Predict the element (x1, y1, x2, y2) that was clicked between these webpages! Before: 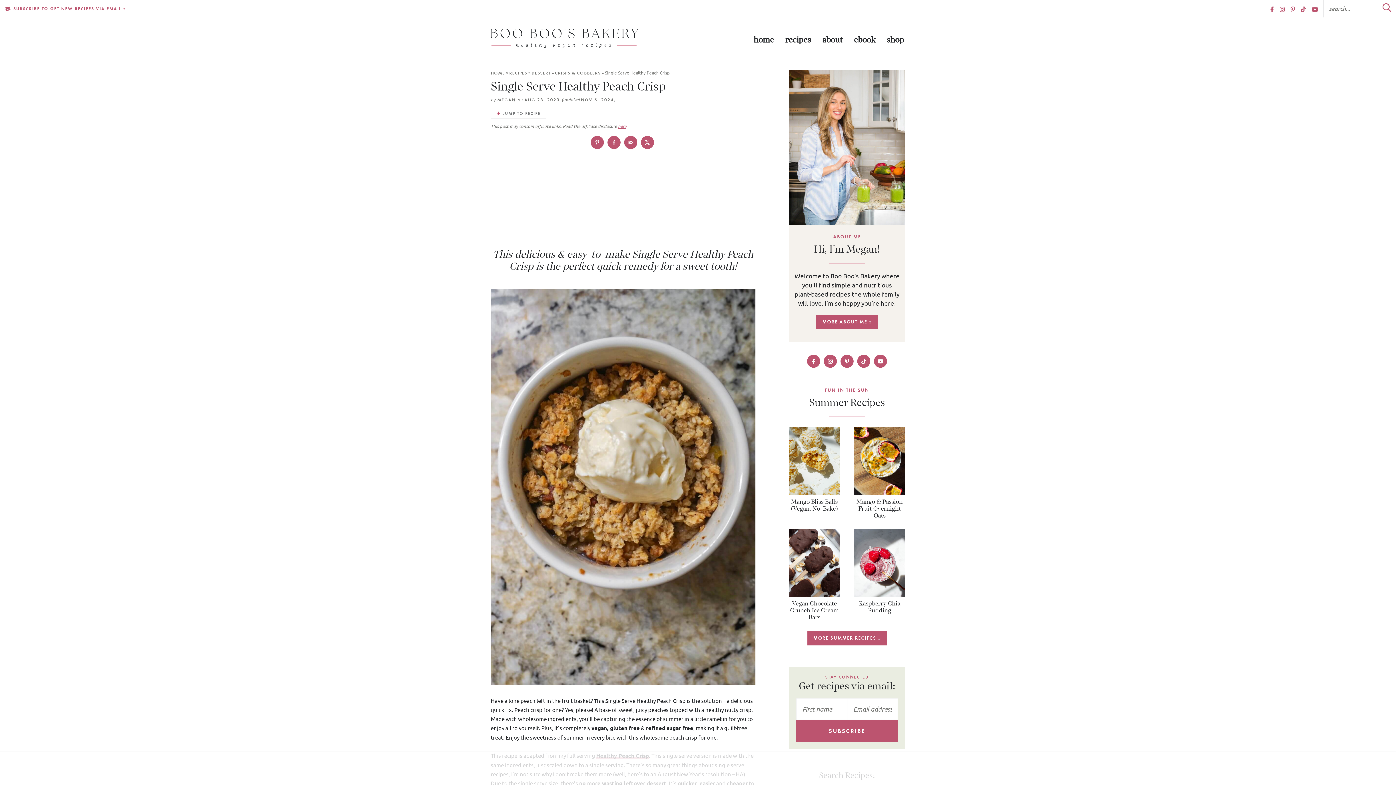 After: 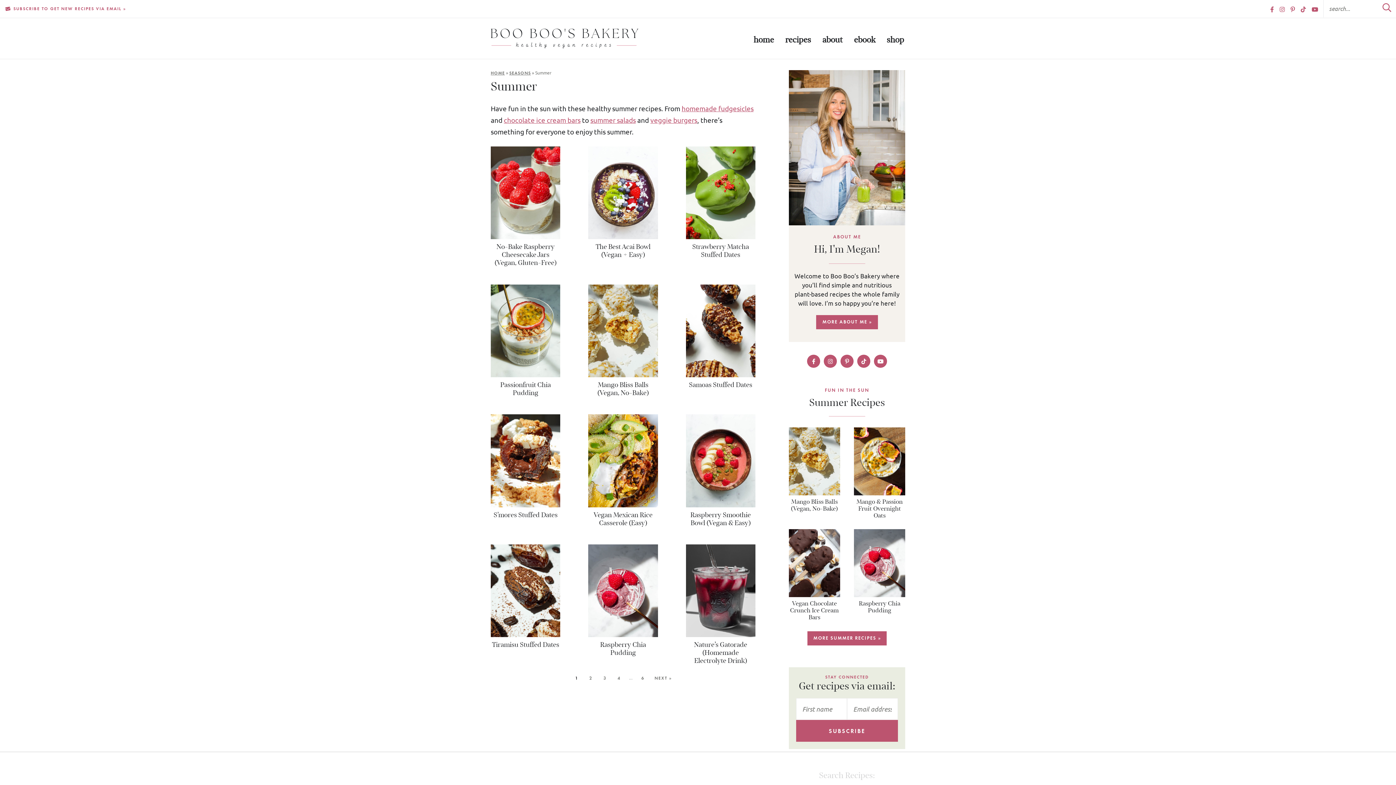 Action: label: MORE SUMMER RECIPES » bbox: (807, 631, 887, 645)